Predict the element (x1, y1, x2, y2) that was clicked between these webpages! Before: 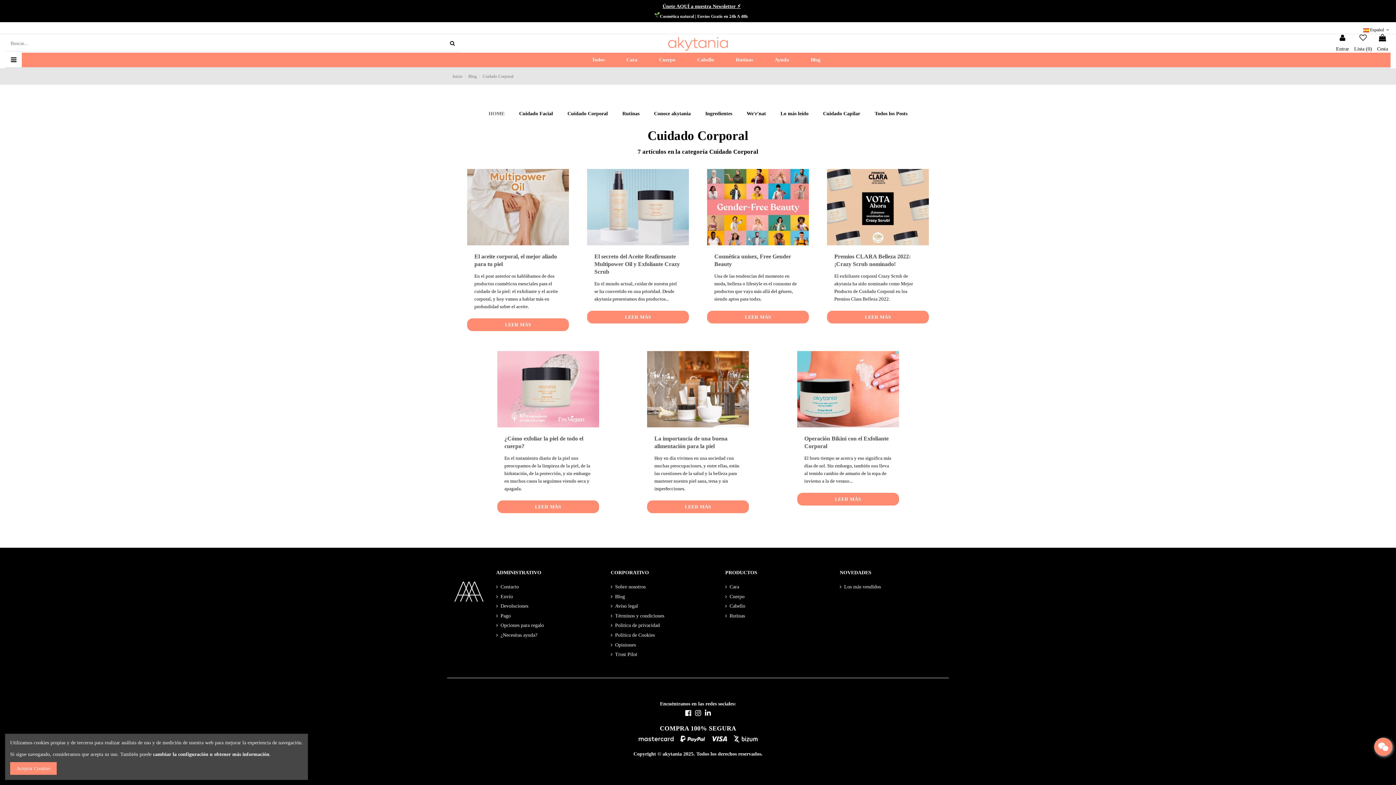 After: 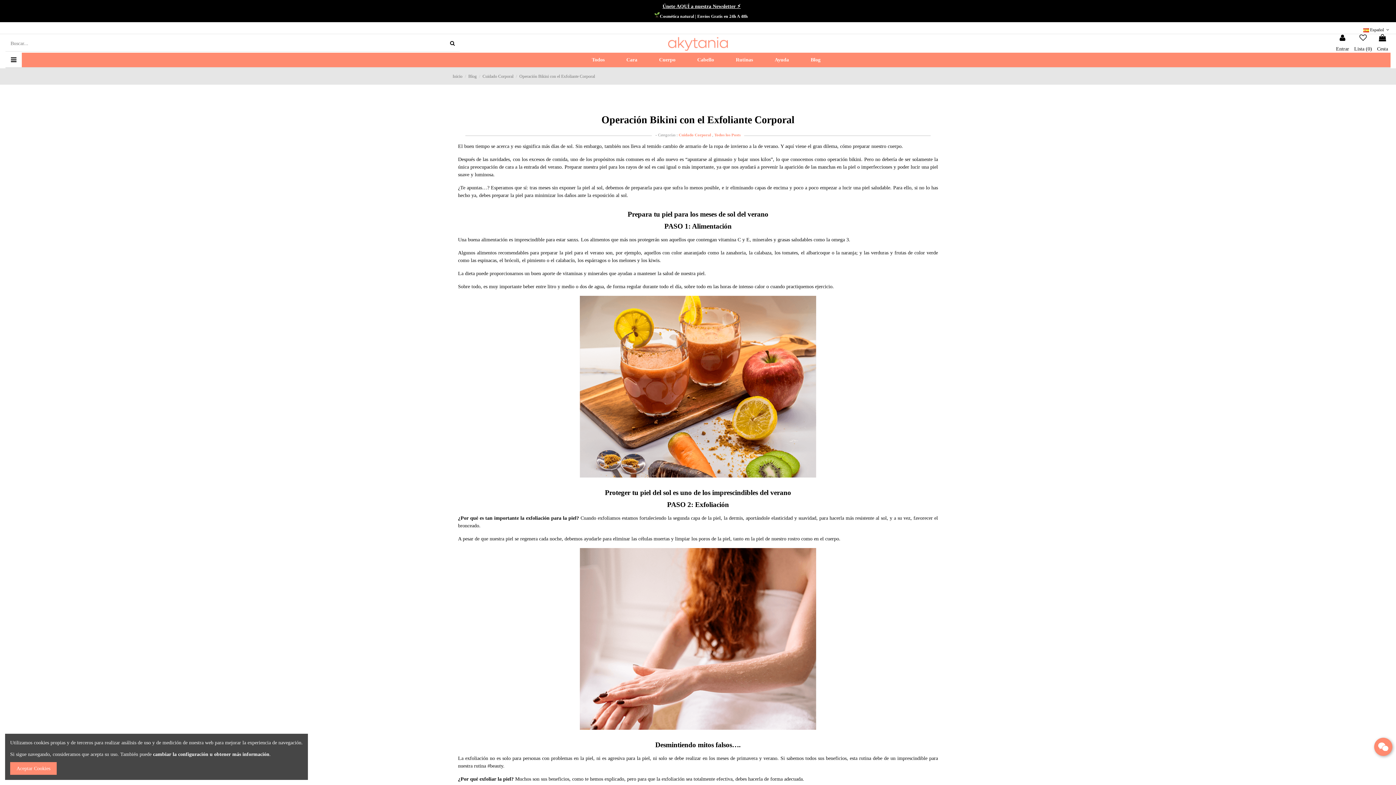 Action: bbox: (797, 351, 899, 427)